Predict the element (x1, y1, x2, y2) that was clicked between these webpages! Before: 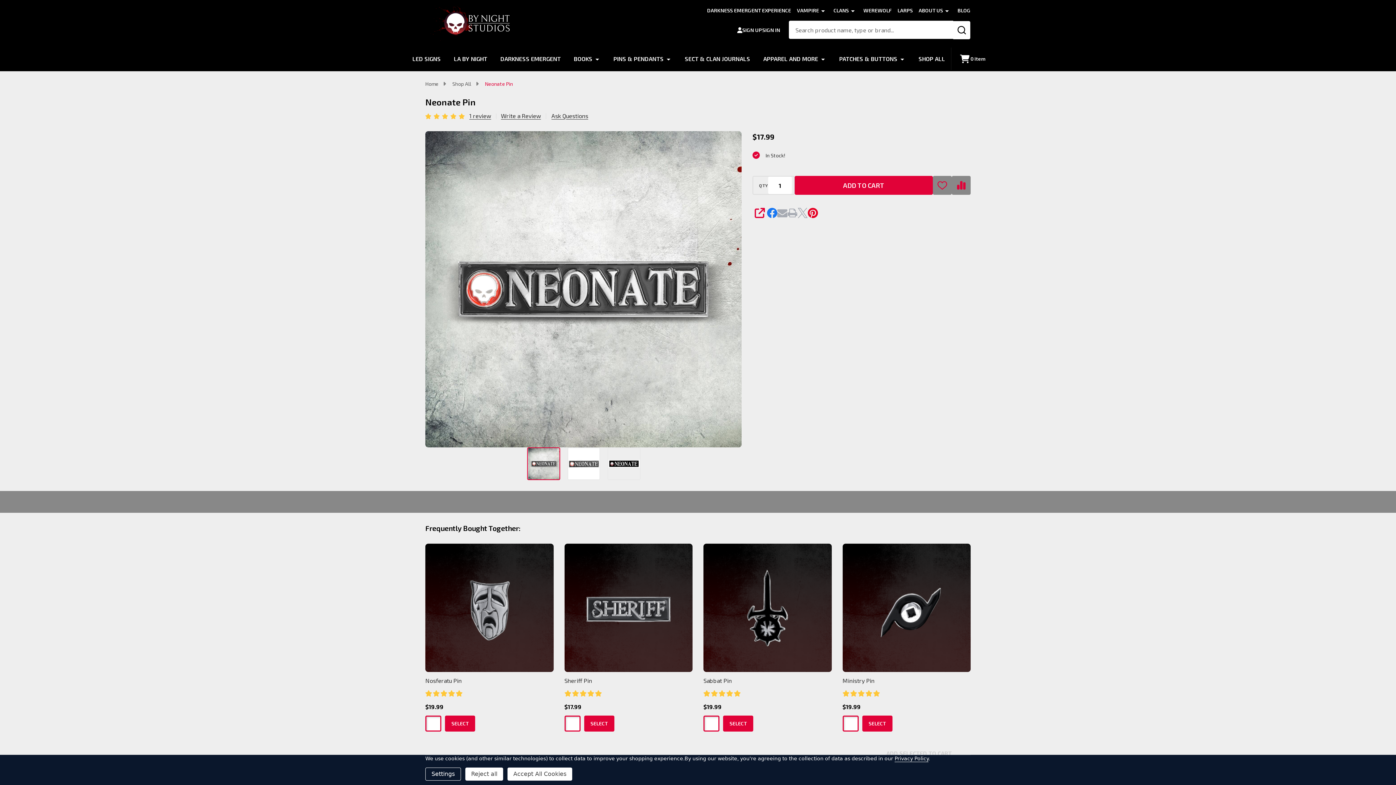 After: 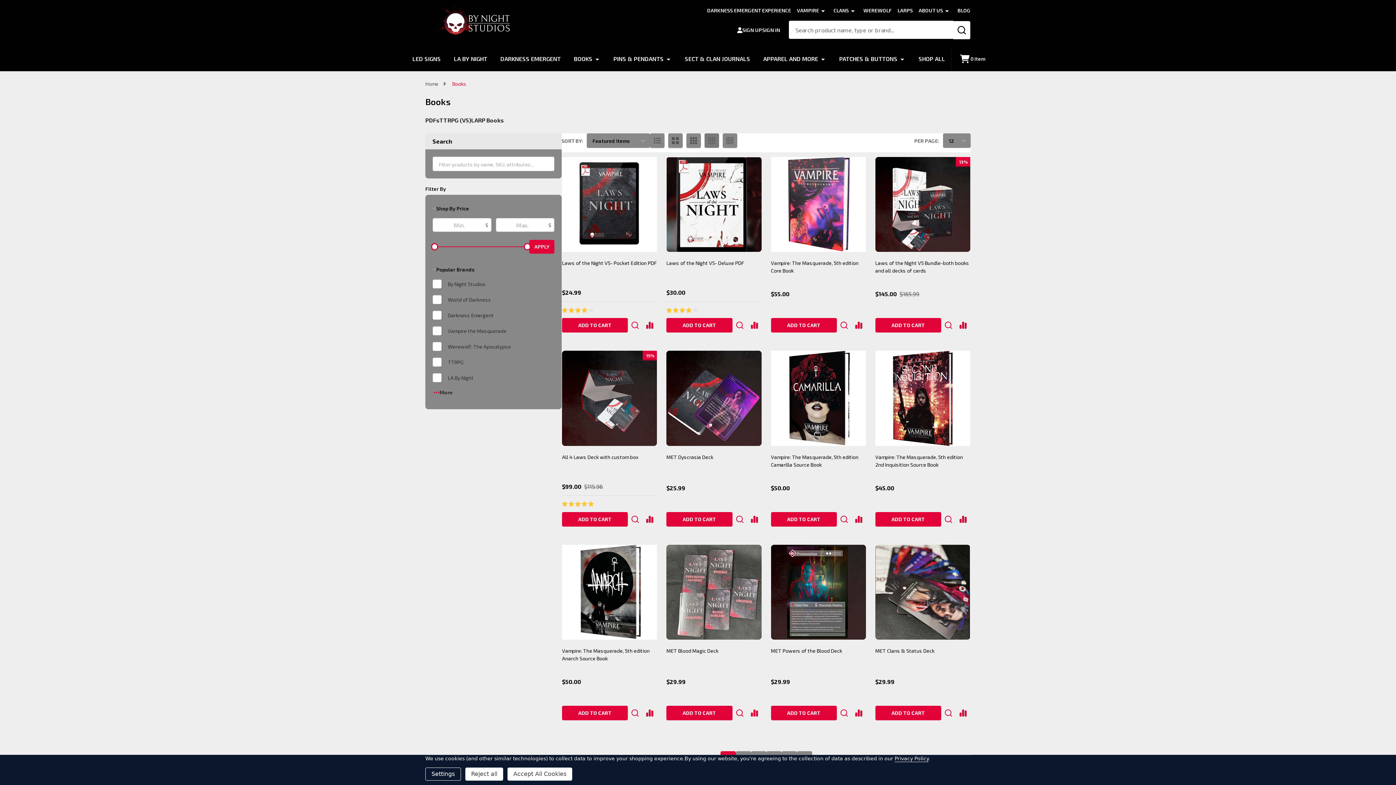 Action: label: BOOKS bbox: (568, 50, 601, 66)